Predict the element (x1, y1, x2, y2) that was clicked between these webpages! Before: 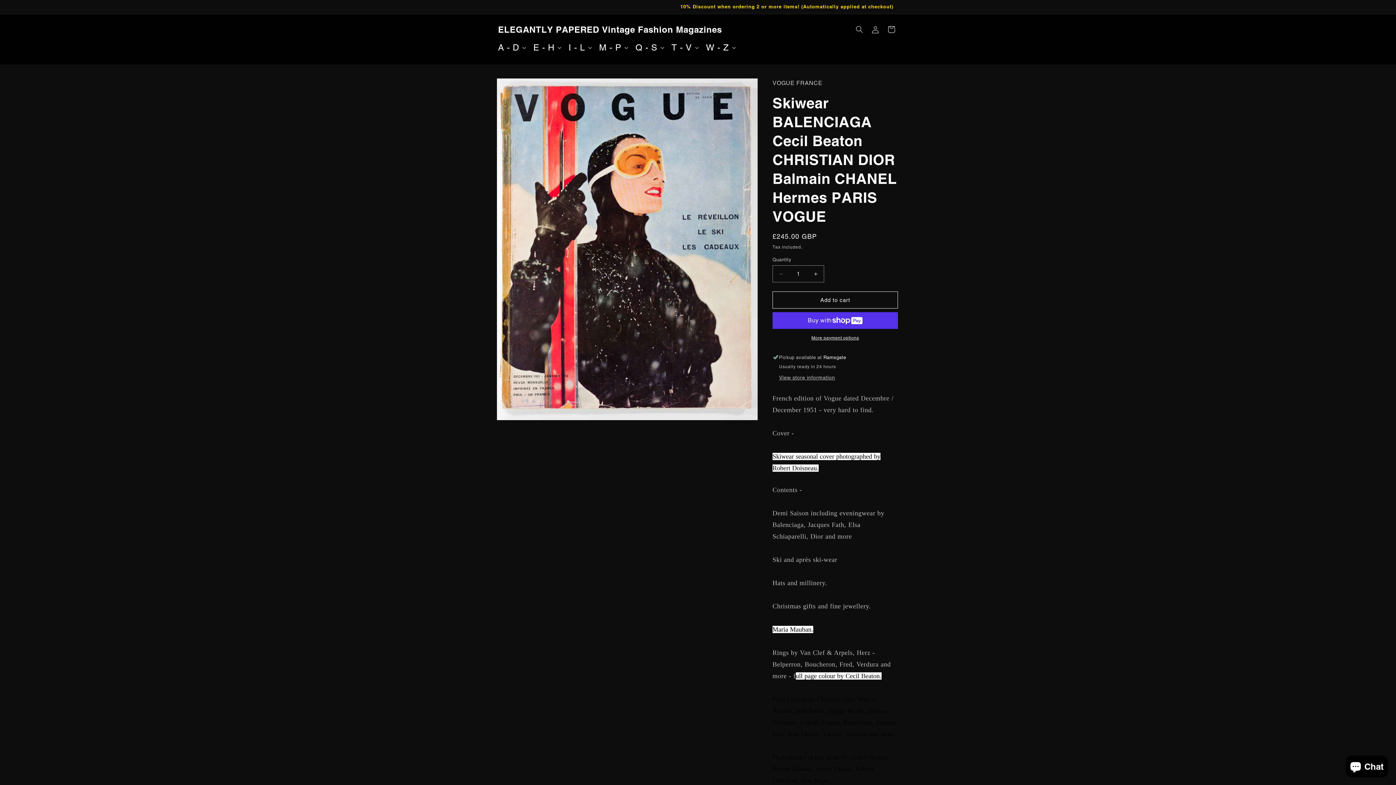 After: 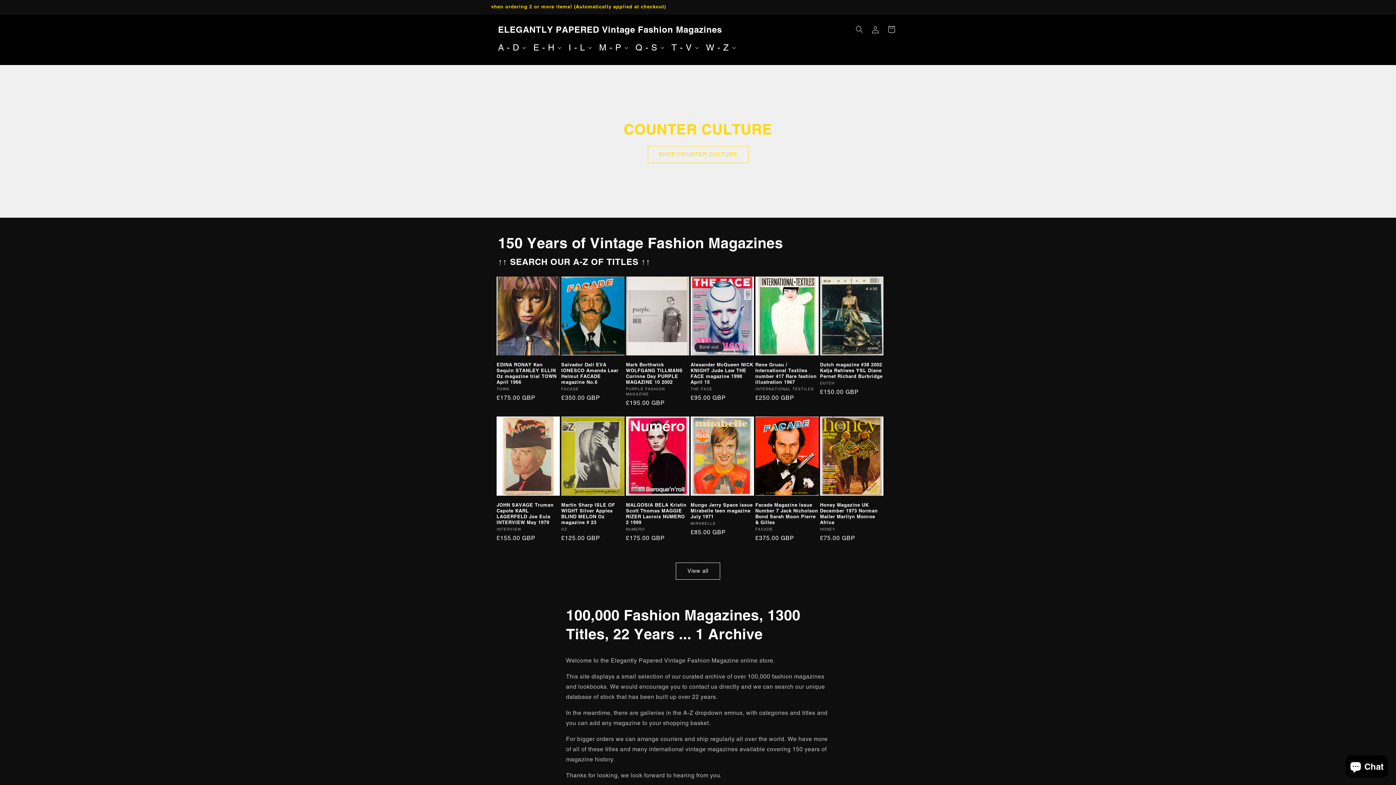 Action: label: ELEGANTLY PAPERED Vintage Fashion Magazines bbox: (495, 22, 724, 36)